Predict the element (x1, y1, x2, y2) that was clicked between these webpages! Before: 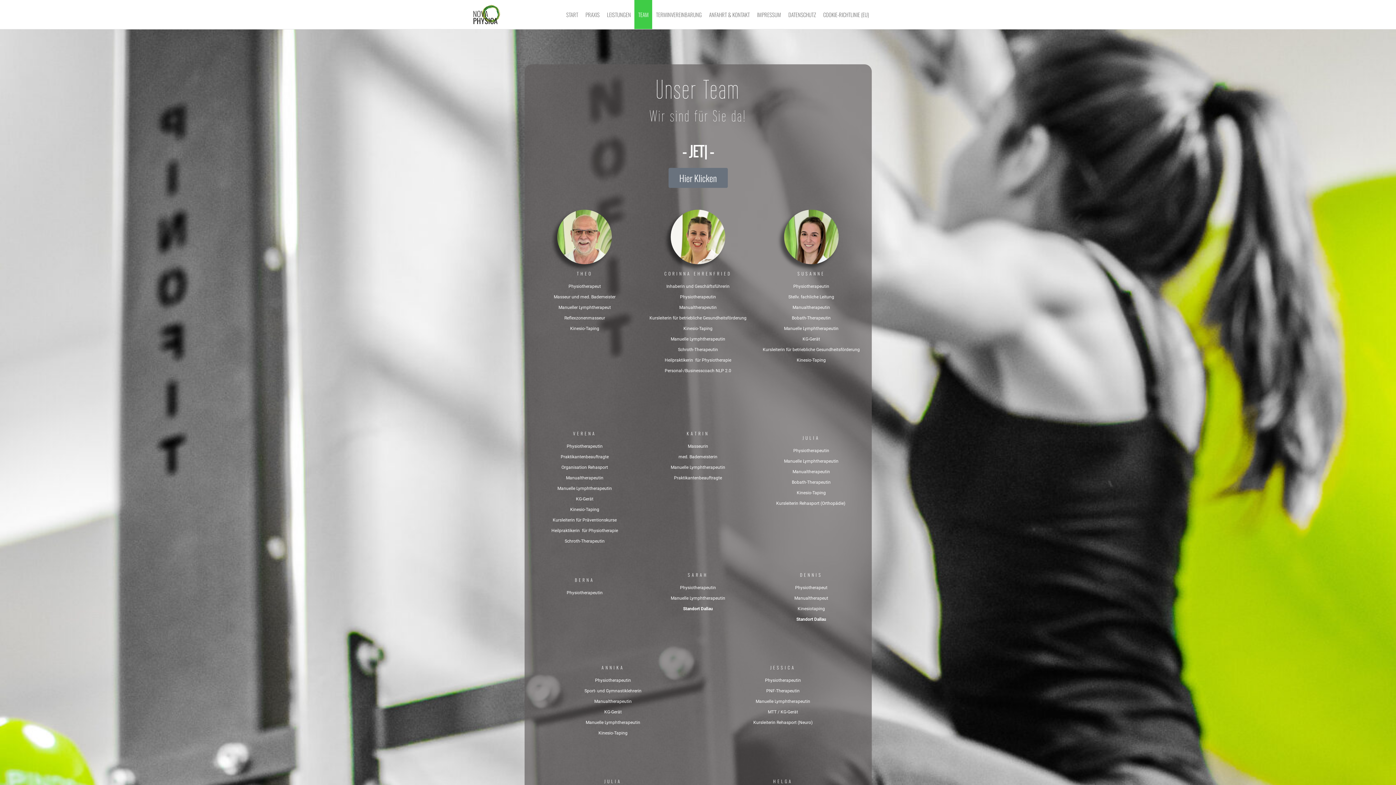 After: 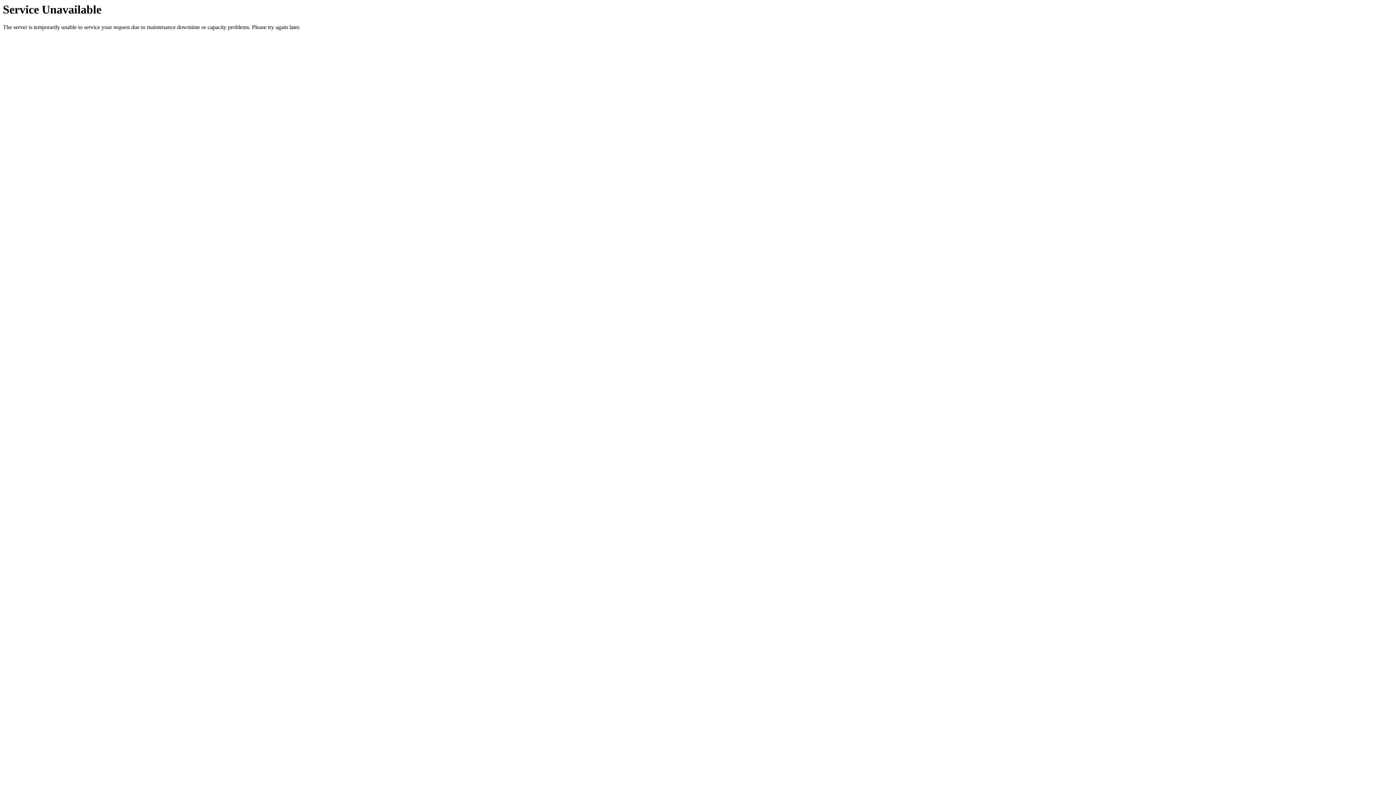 Action: bbox: (634, 0, 652, 29) label: TEAM